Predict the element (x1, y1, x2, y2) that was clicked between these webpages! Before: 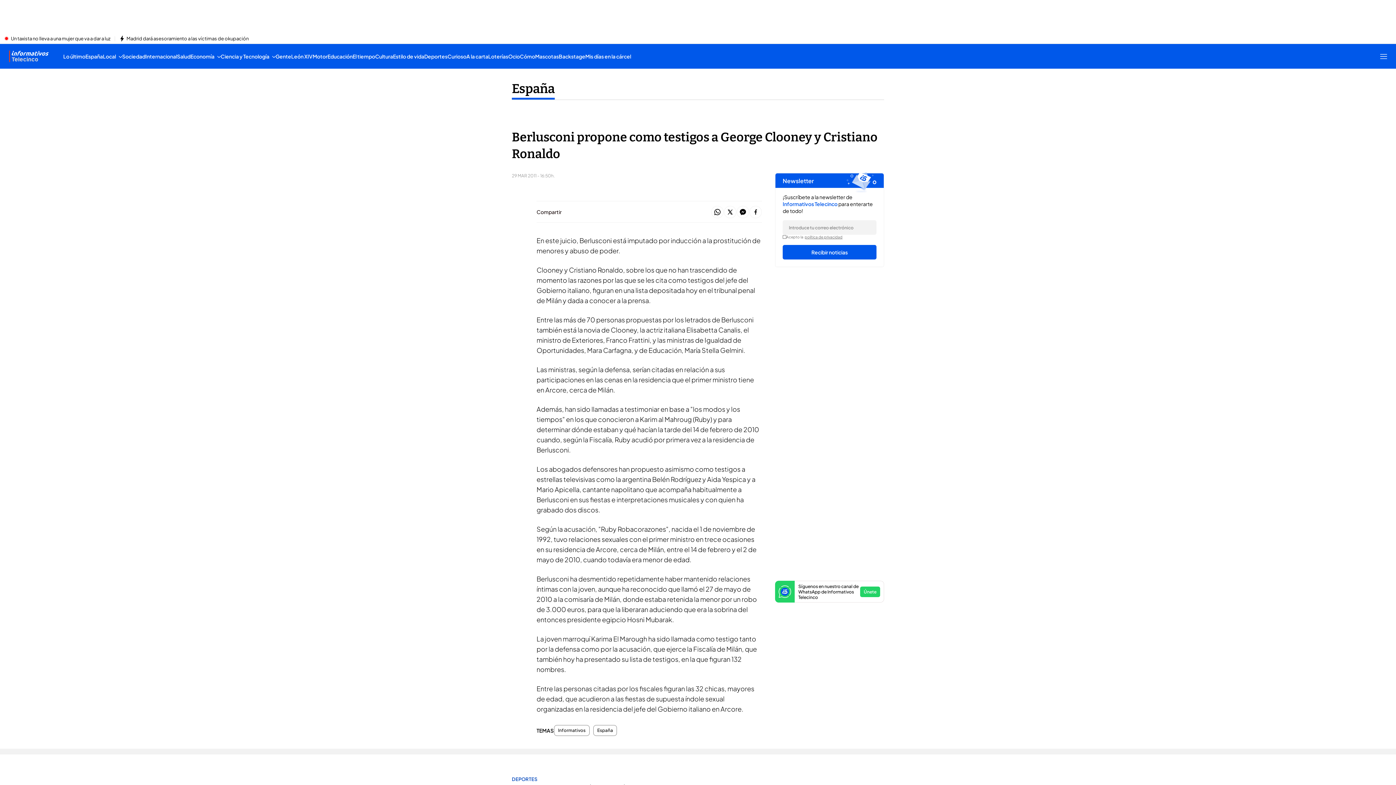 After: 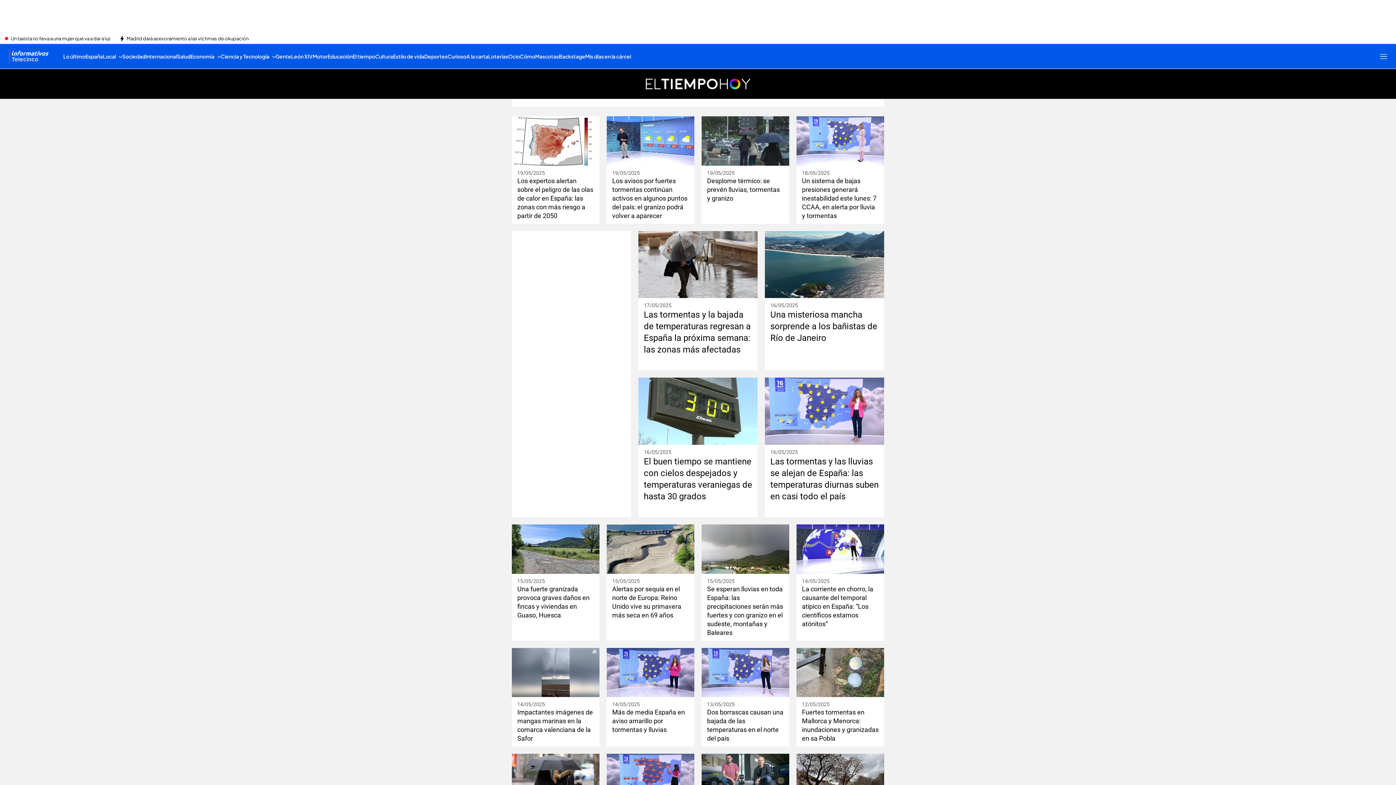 Action: label: El tiempo bbox: (352, 44, 375, 68)